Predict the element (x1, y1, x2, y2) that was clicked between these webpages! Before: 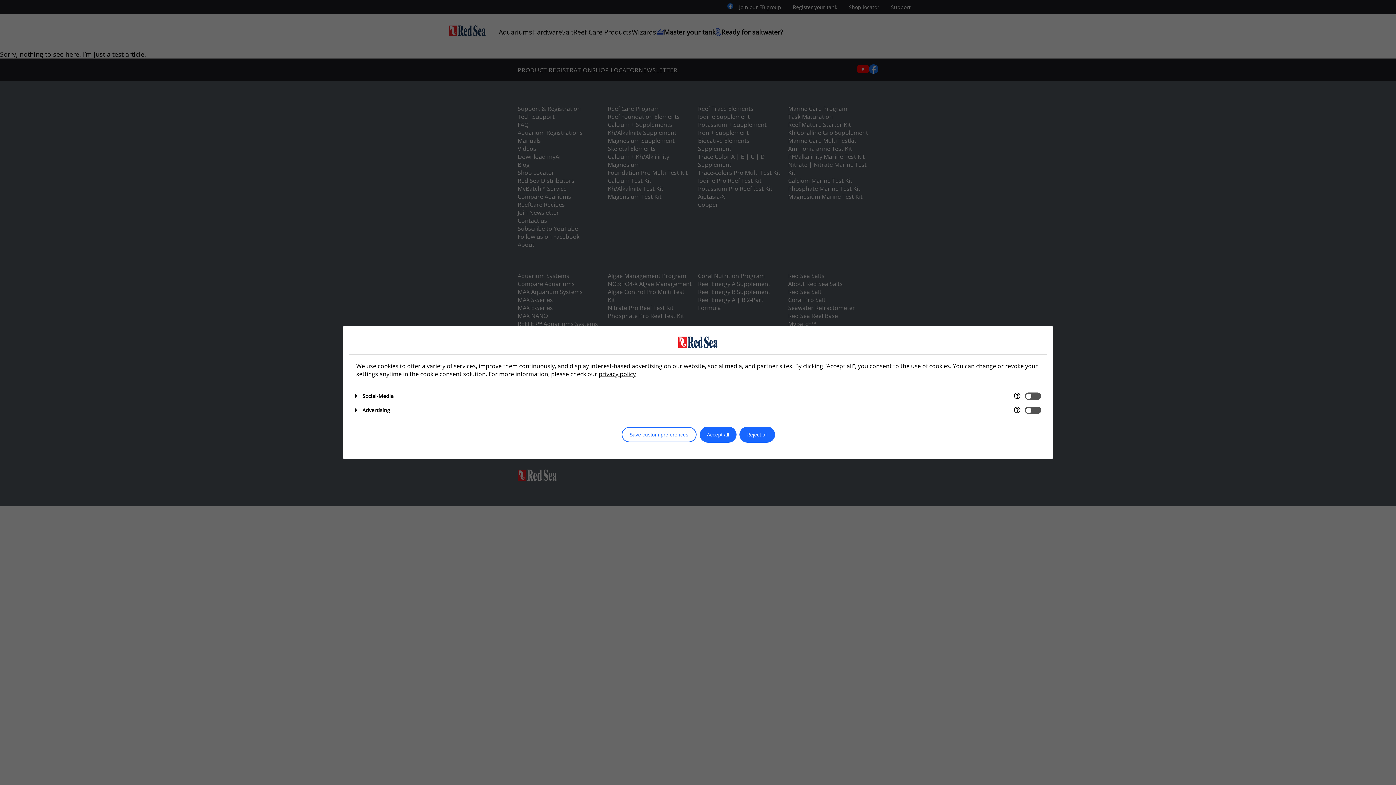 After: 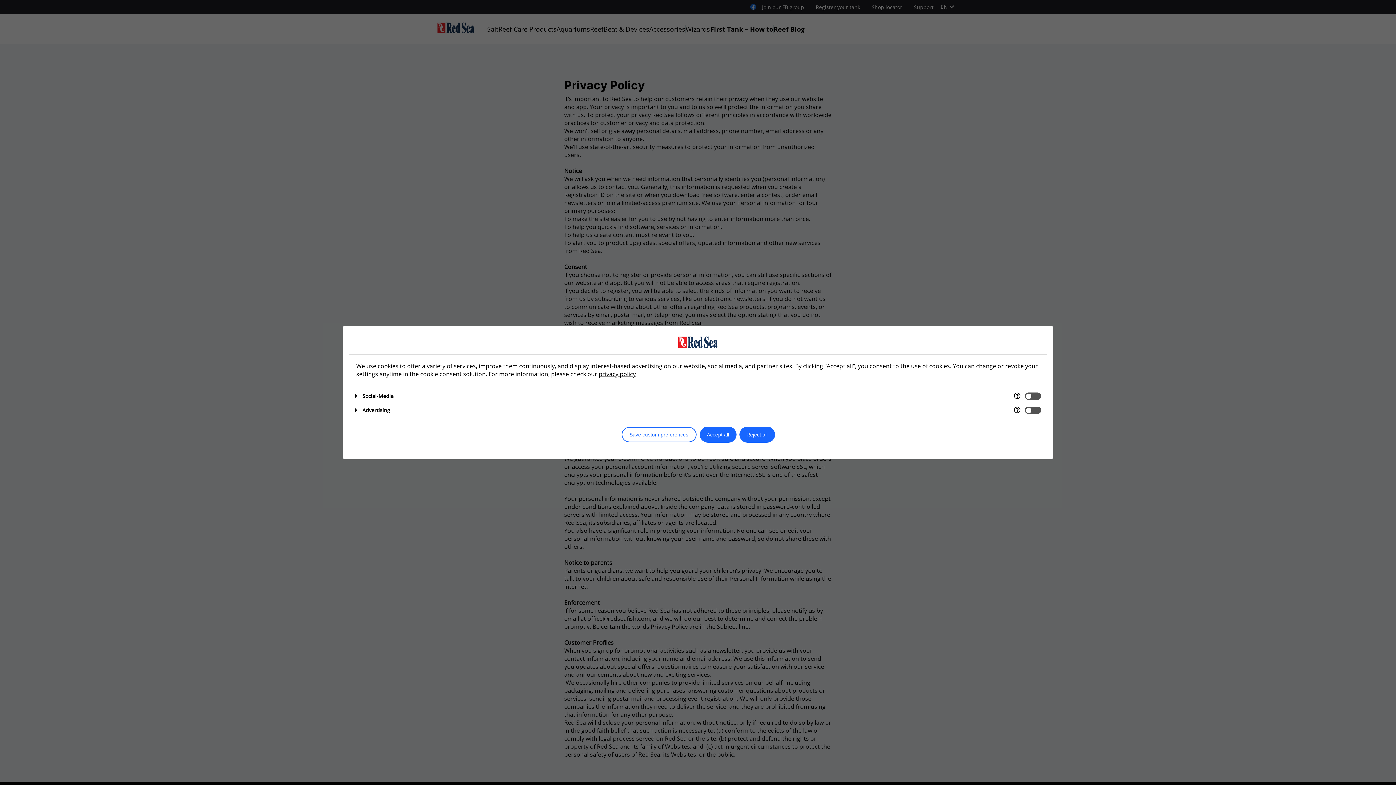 Action: bbox: (598, 370, 636, 378) label: privacy policy